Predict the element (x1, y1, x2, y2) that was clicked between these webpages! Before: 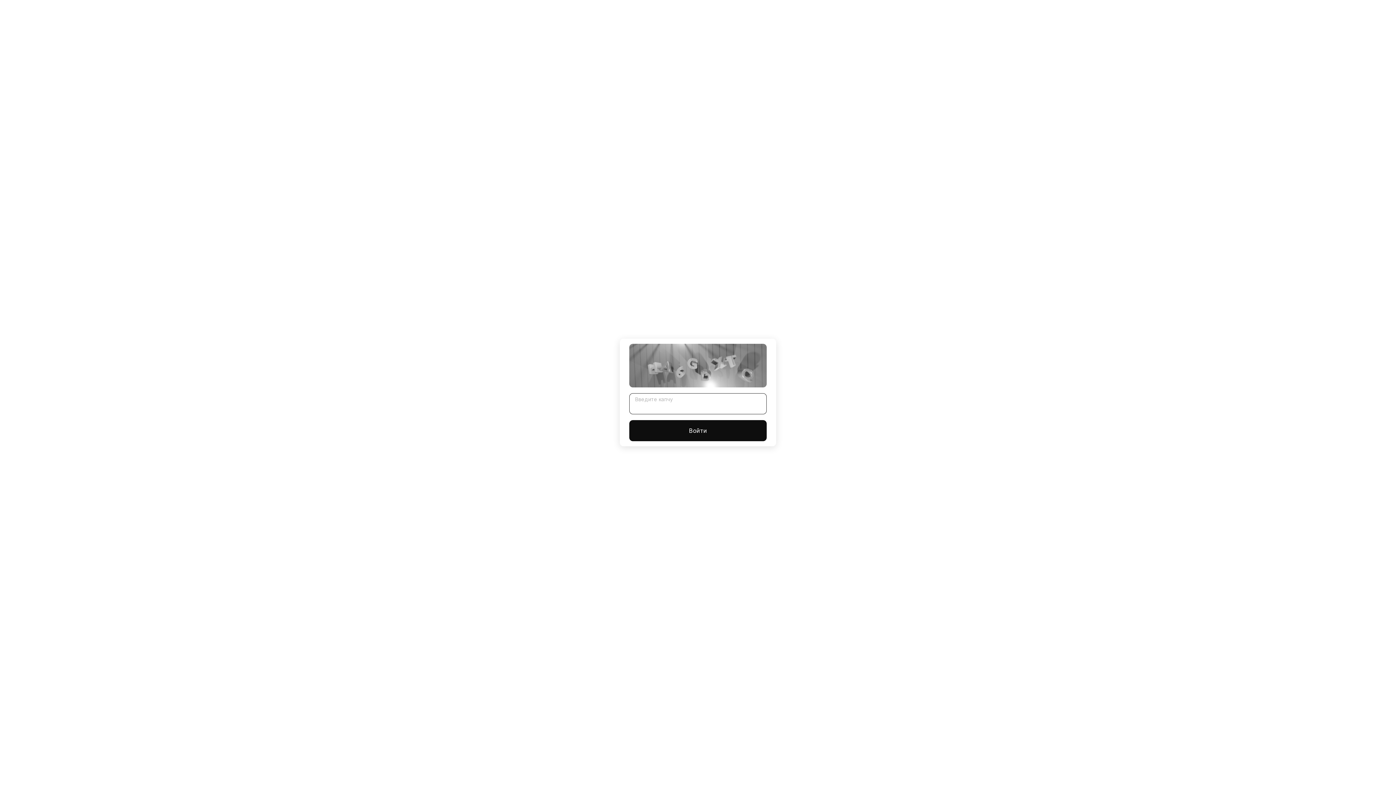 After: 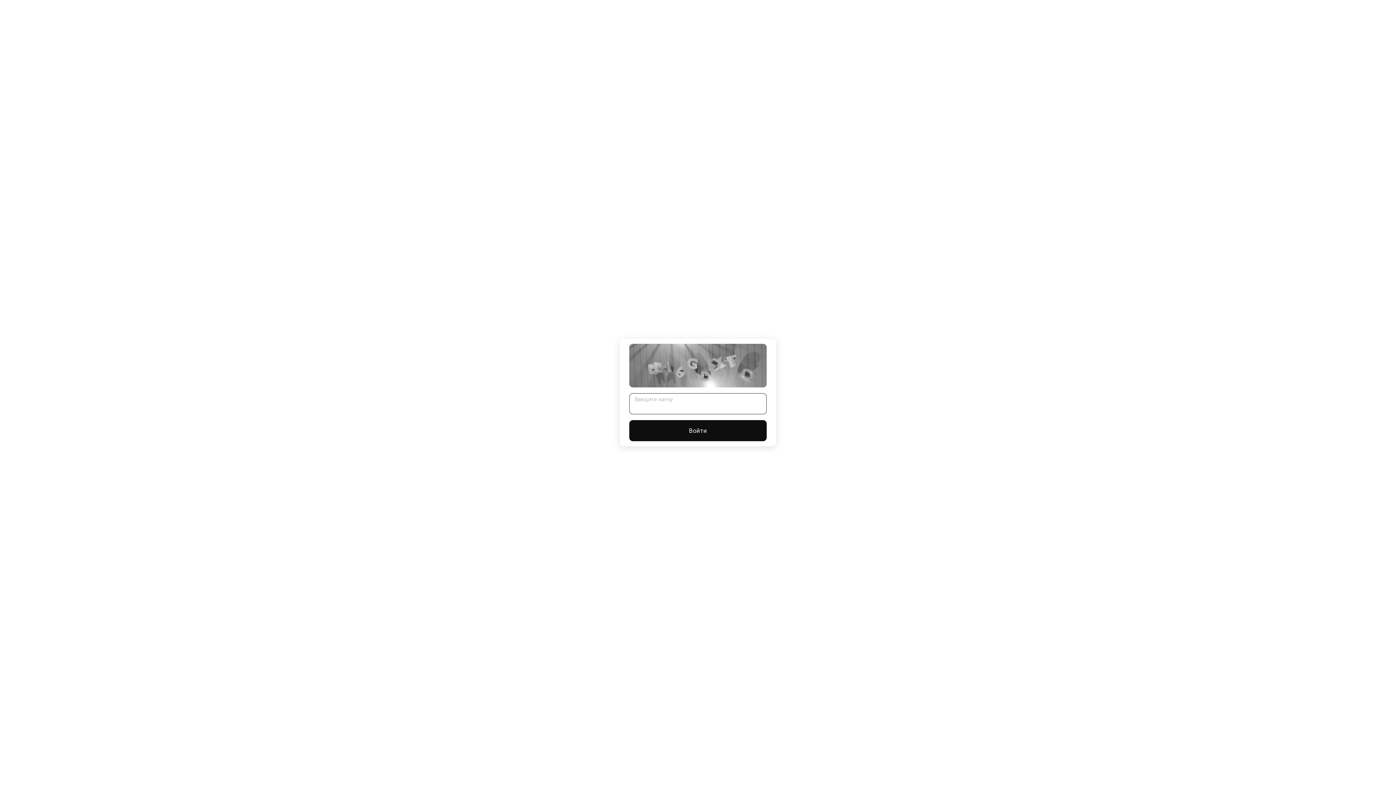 Action: bbox: (629, 420, 766, 441) label: Войти